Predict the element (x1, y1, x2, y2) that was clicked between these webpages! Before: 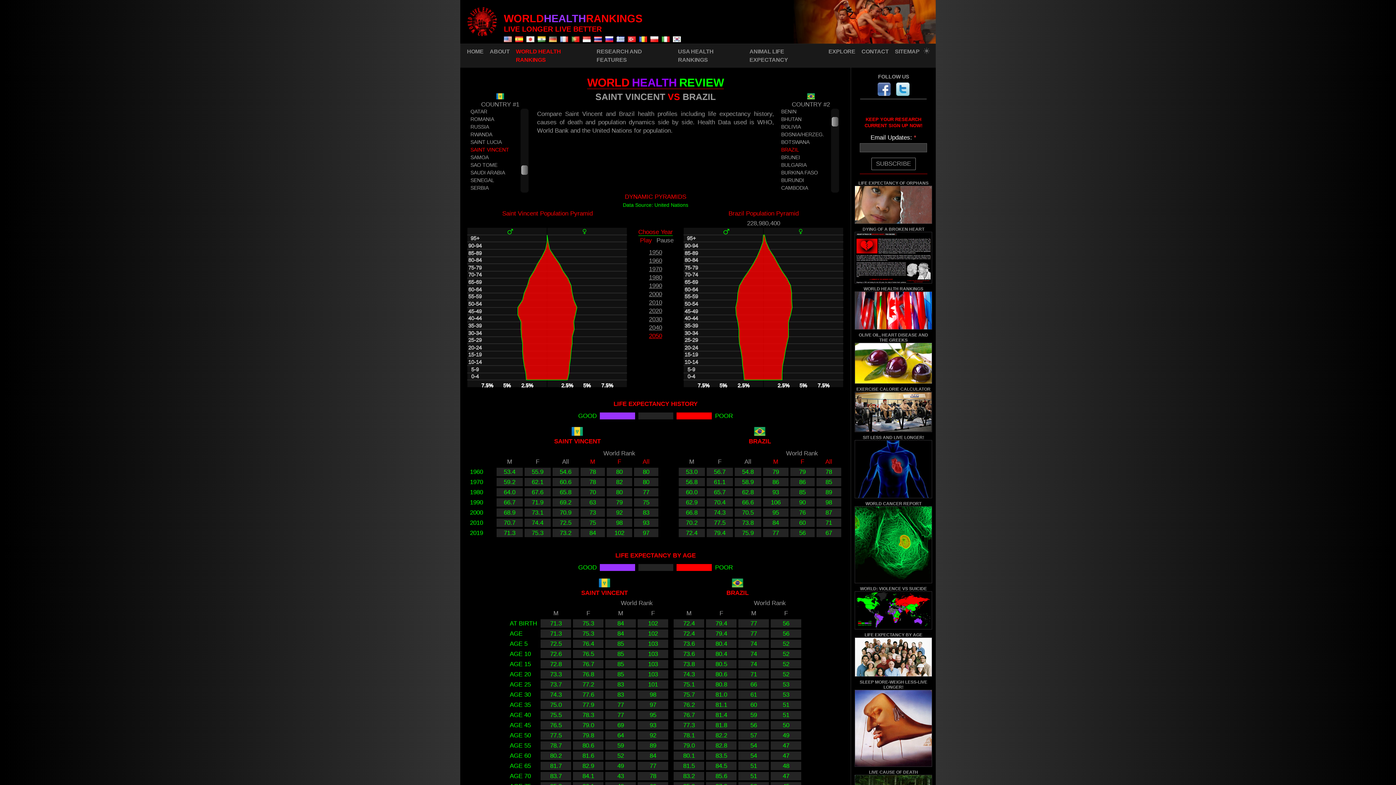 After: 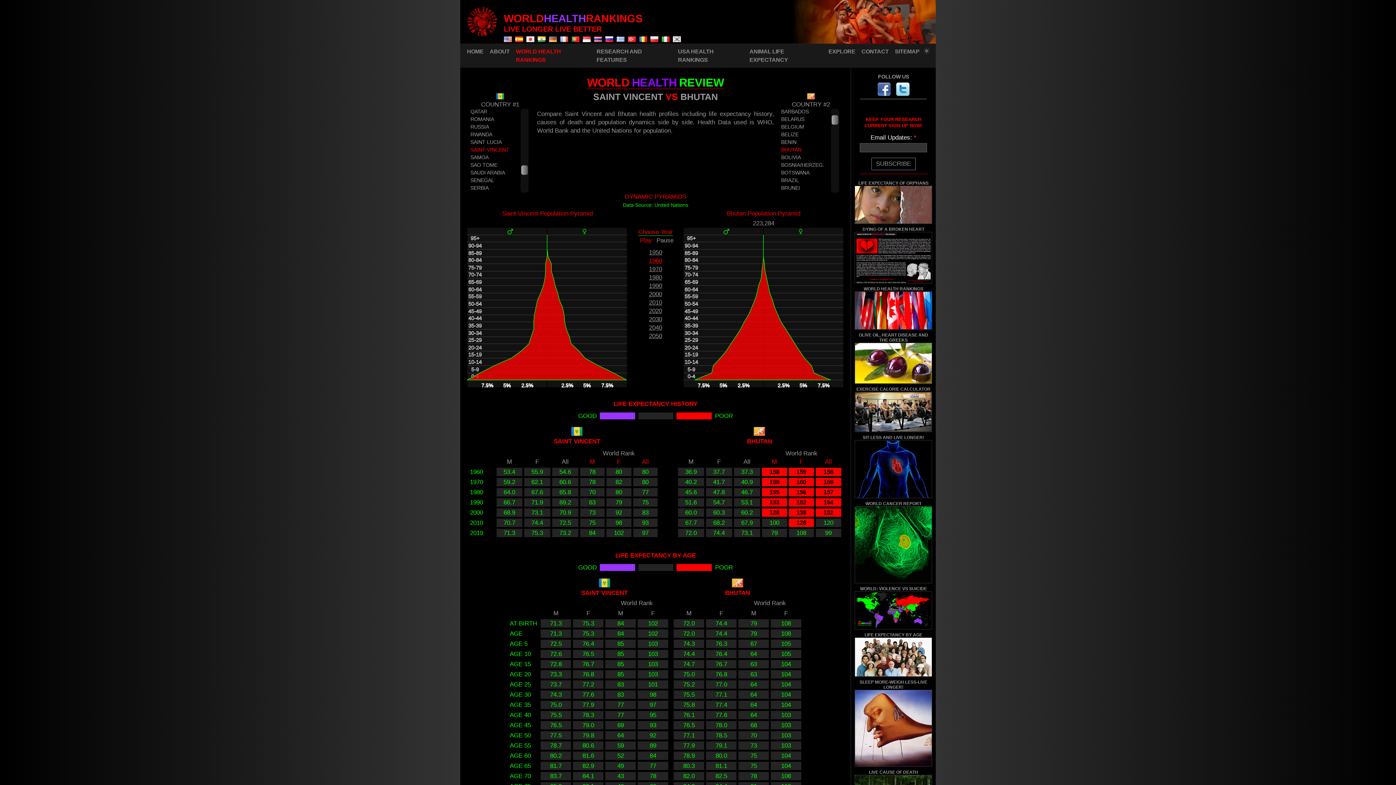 Action: label: BHUTAN bbox: (781, 116, 830, 123)